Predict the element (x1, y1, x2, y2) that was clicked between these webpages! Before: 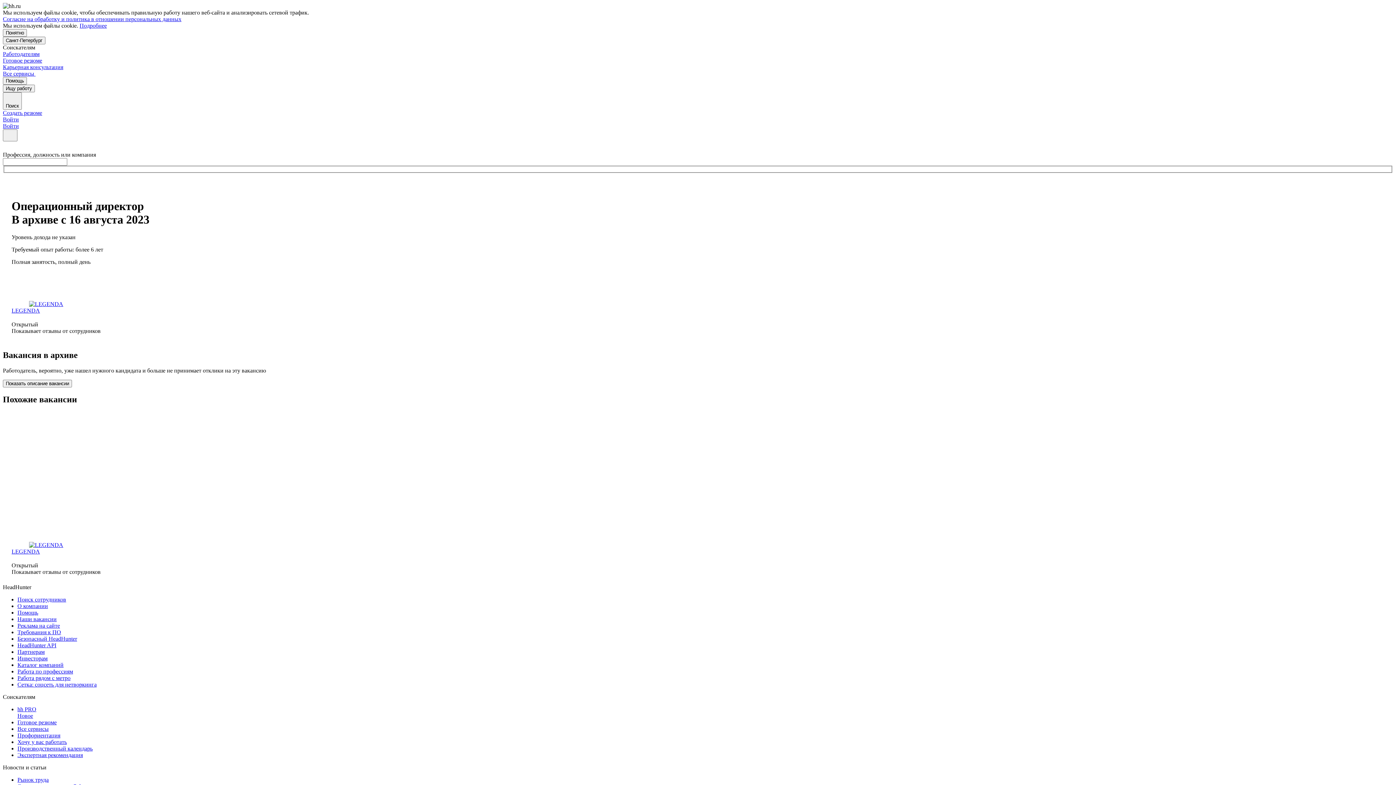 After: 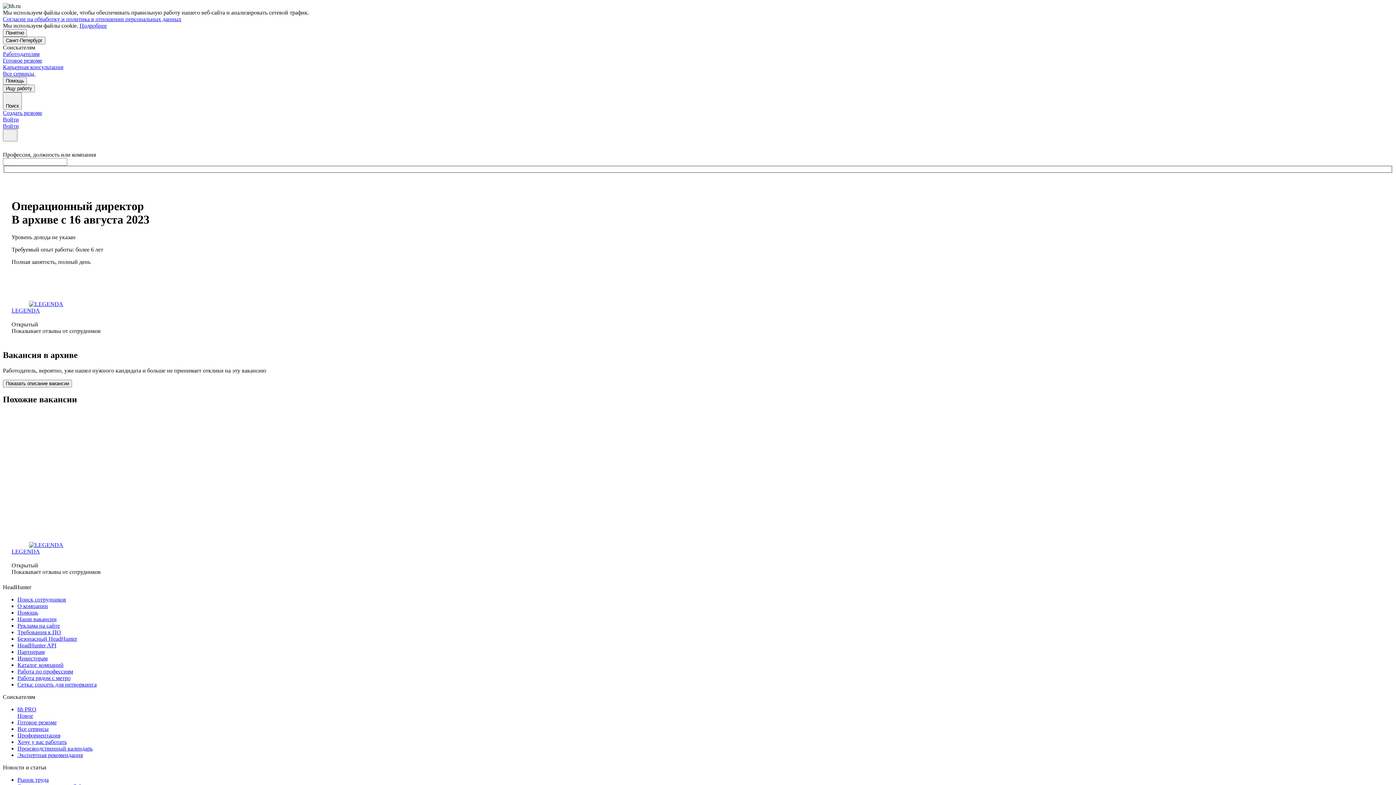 Action: bbox: (11, 556, 17, 562)